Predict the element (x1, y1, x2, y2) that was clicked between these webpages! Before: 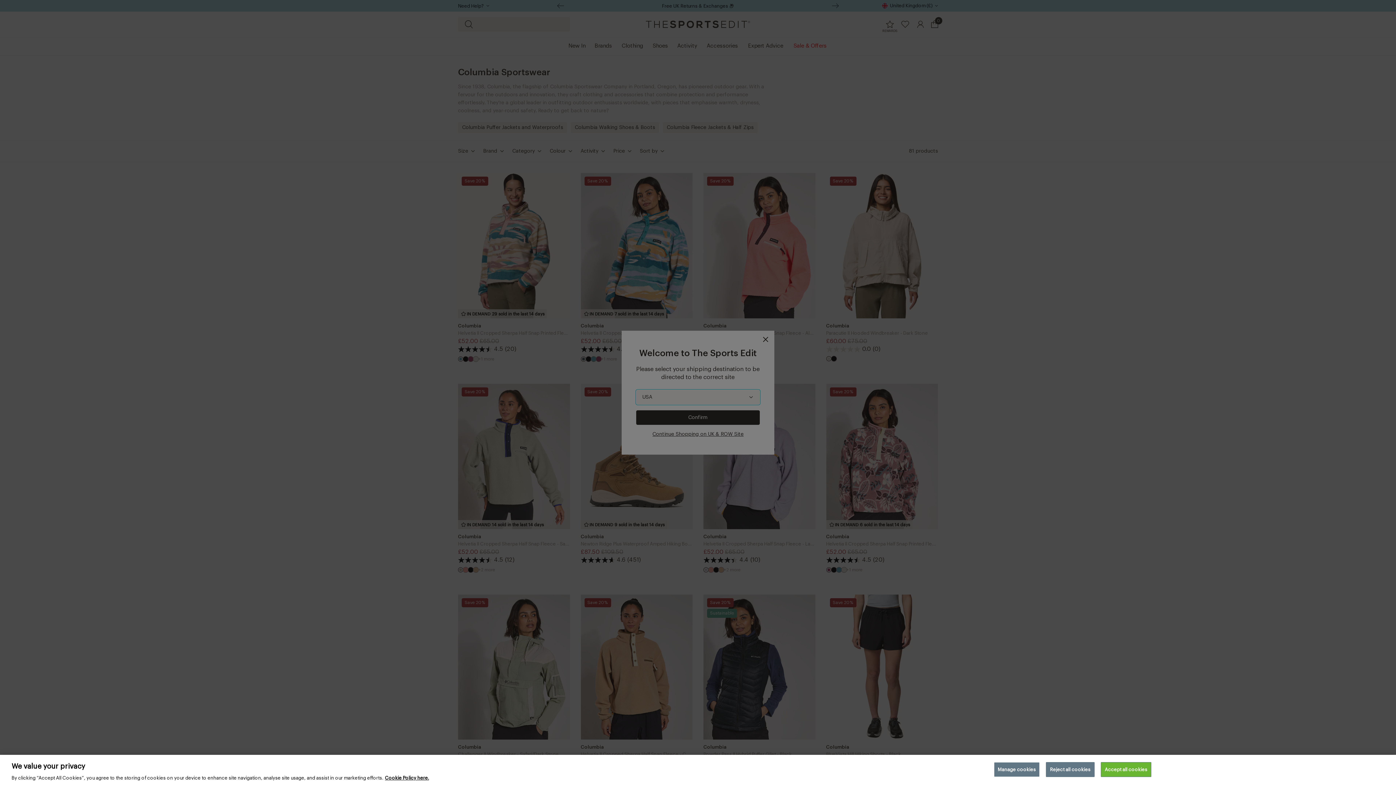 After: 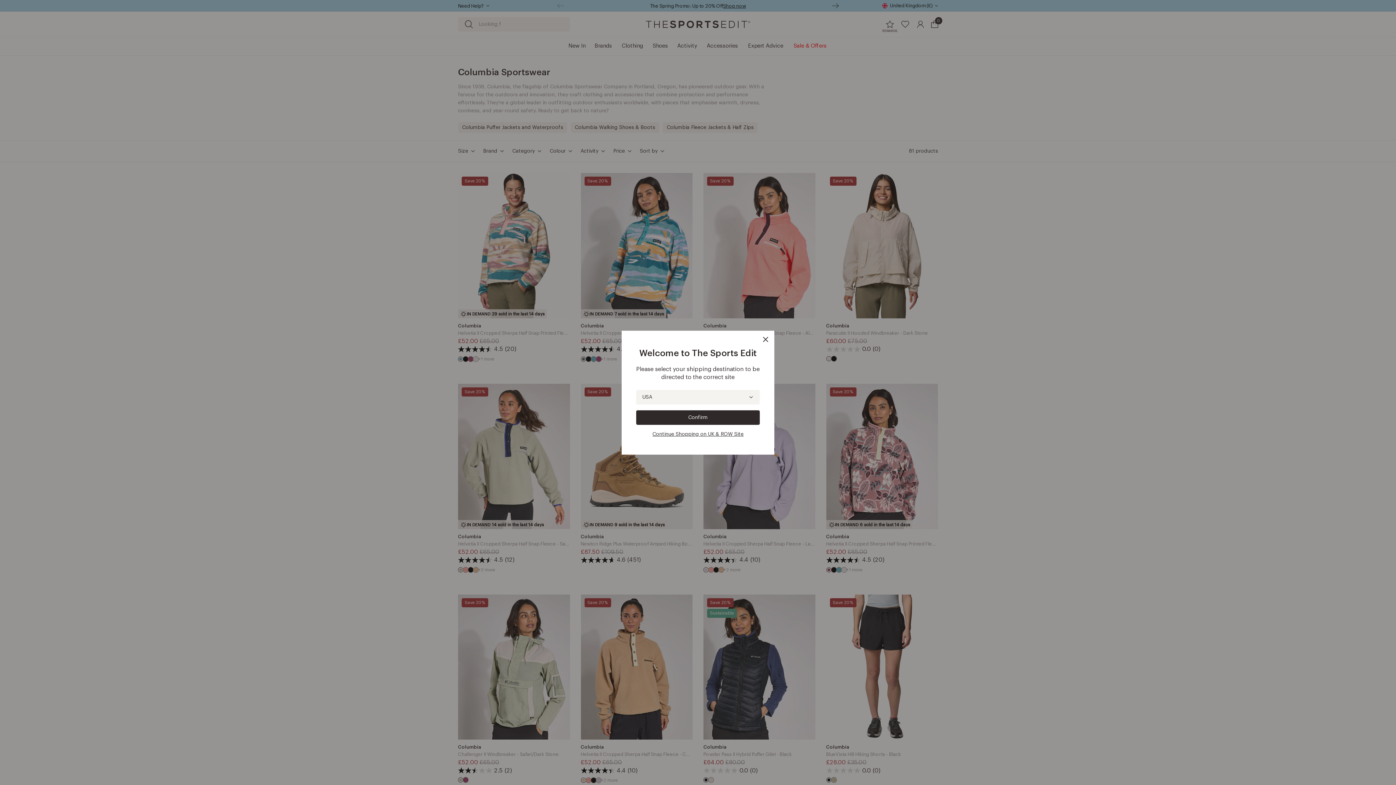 Action: bbox: (1046, 762, 1094, 777) label: Reject all cookies